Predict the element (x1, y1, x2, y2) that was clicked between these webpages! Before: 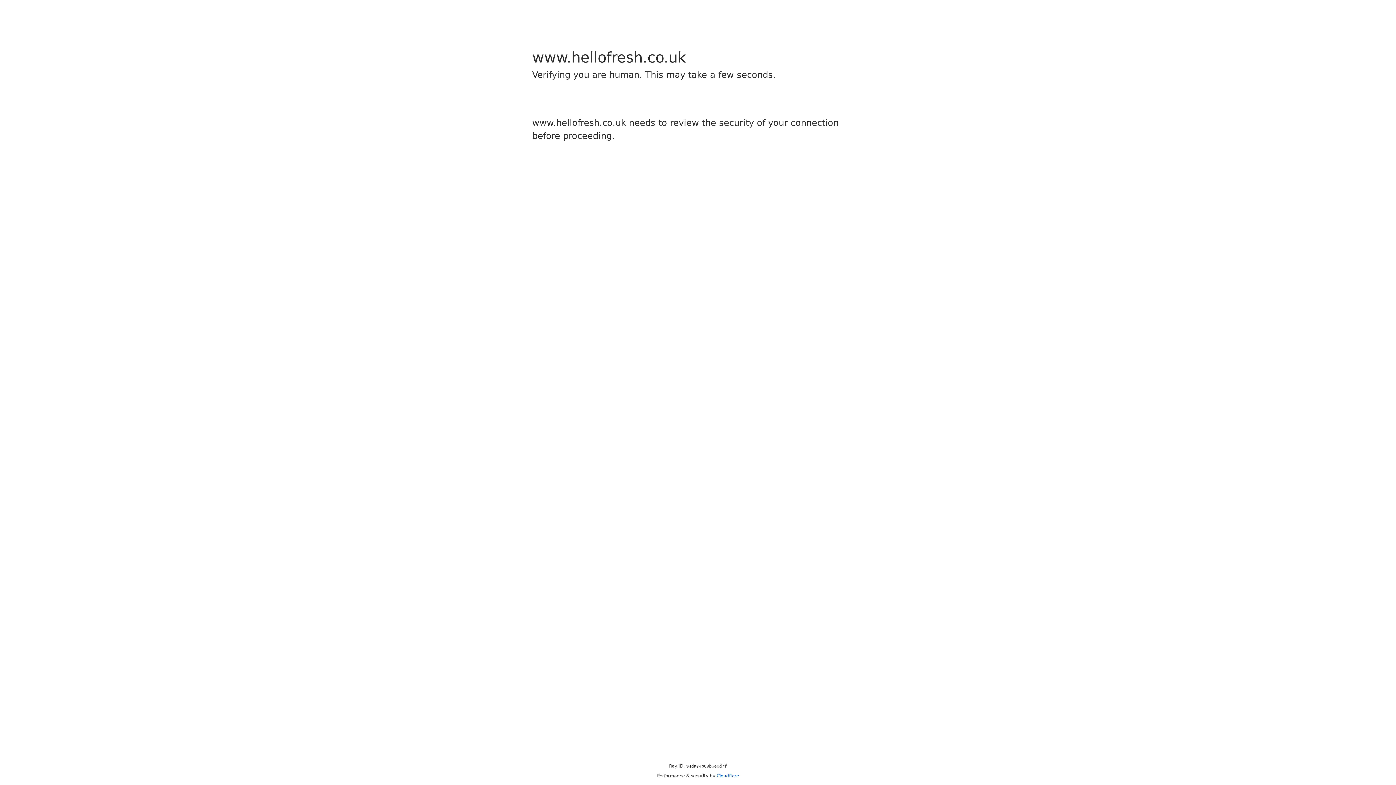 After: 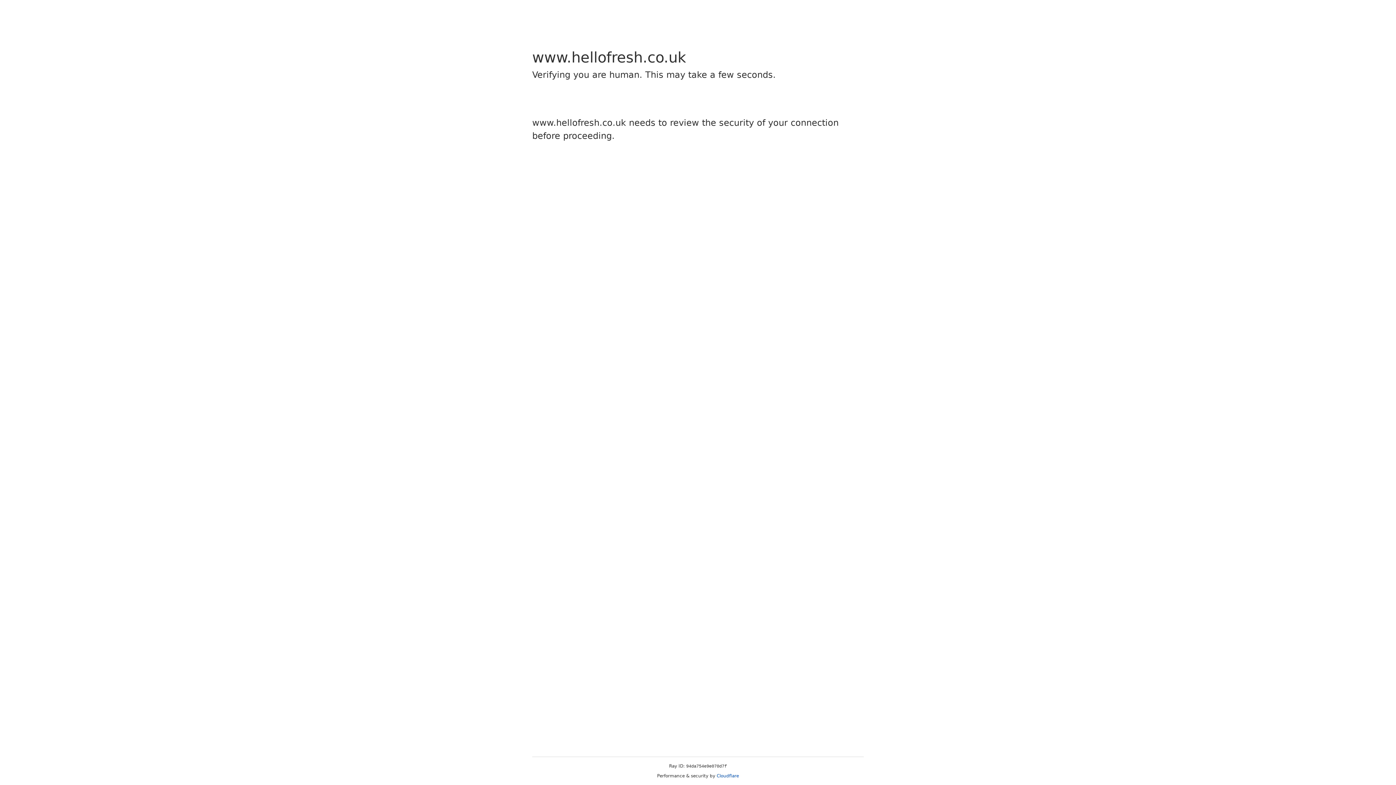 Action: bbox: (716, 773, 739, 778) label: Cloudflare